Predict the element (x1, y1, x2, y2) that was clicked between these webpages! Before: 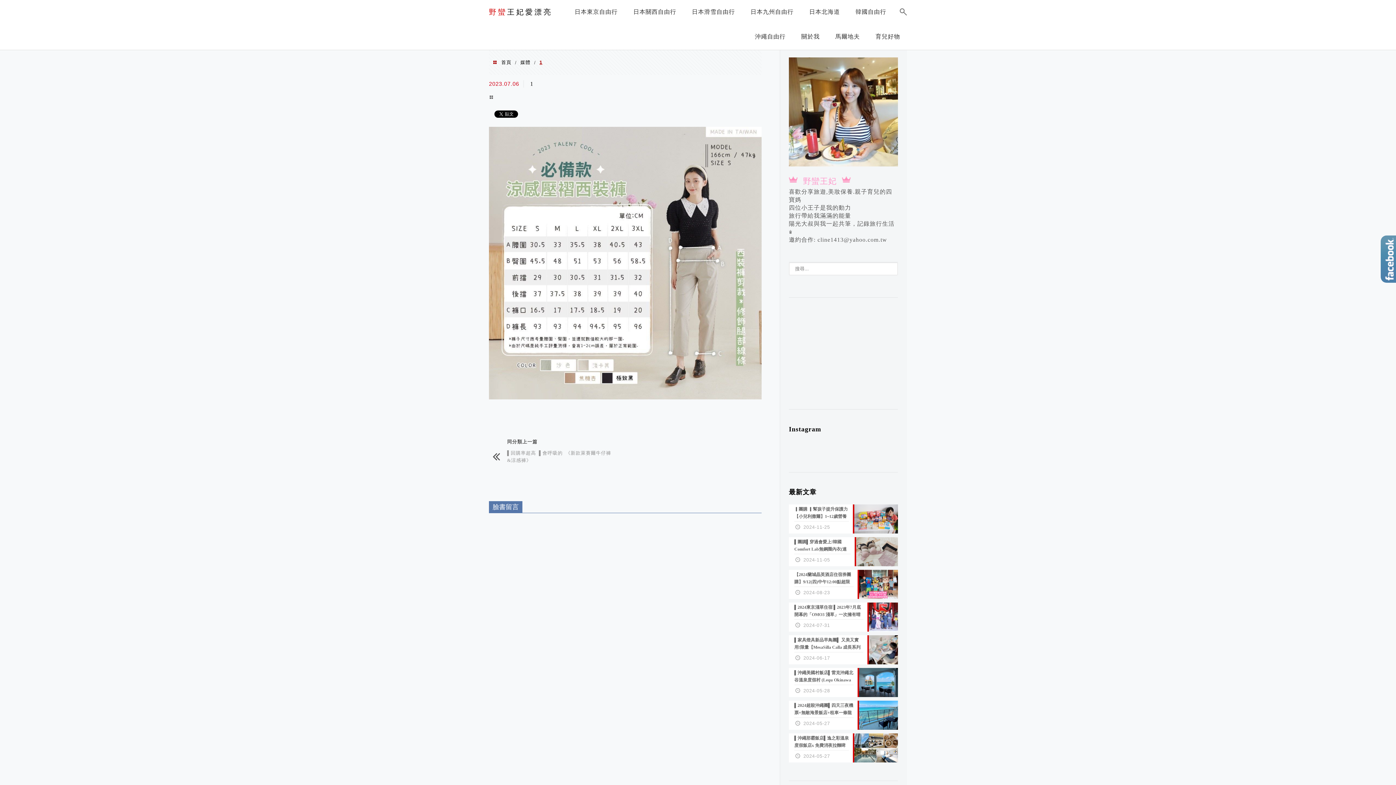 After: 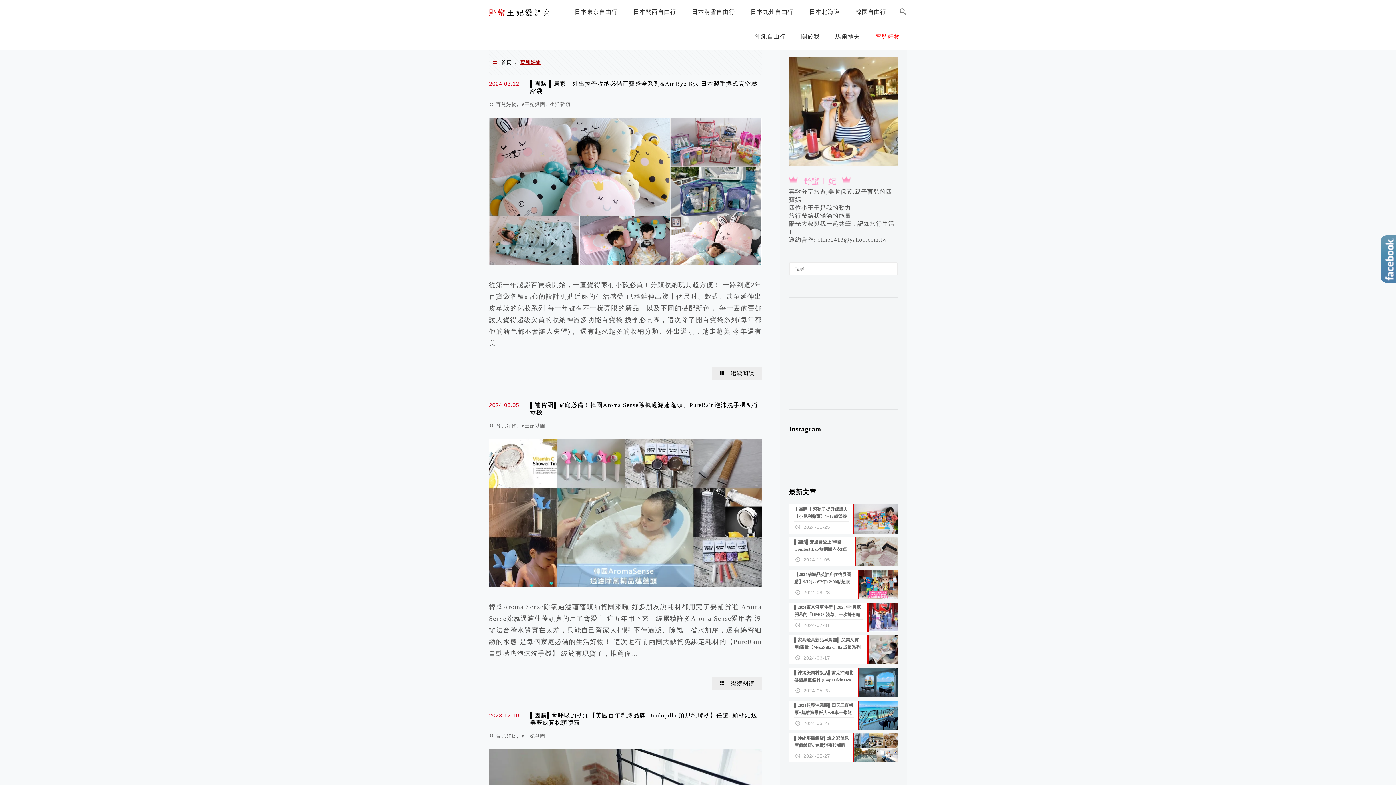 Action: label: 育兒好物 bbox: (872, 28, 904, 48)